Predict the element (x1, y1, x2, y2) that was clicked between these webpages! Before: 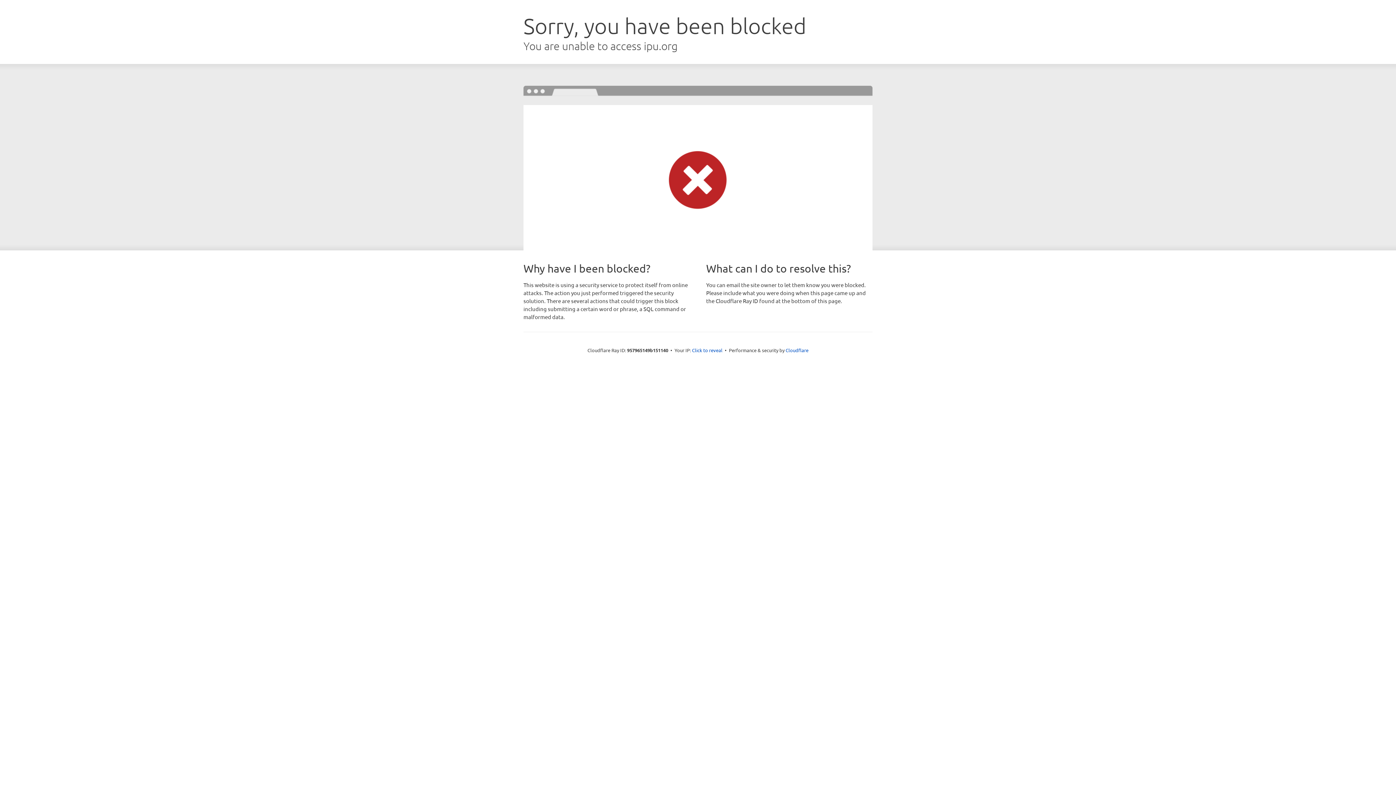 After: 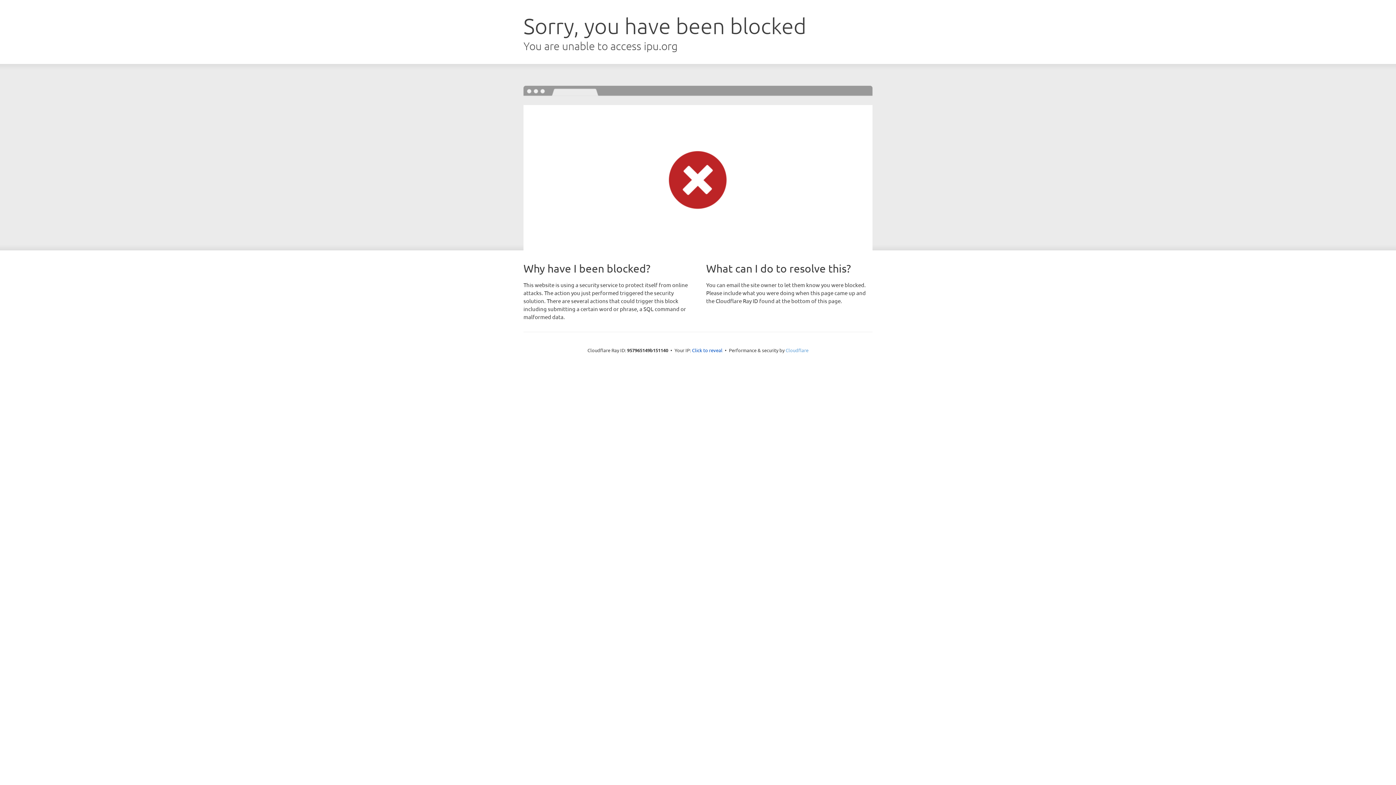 Action: label: Cloudflare bbox: (785, 347, 808, 353)